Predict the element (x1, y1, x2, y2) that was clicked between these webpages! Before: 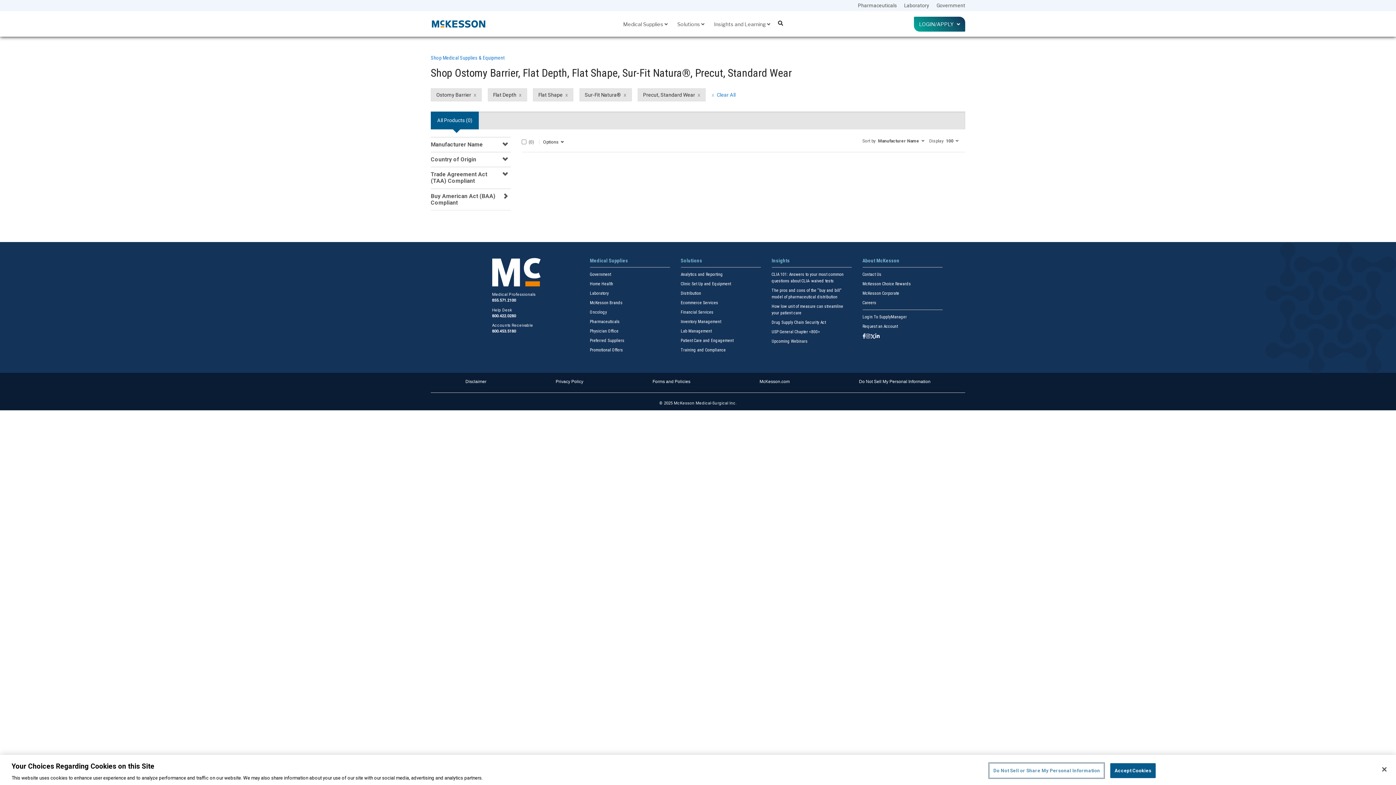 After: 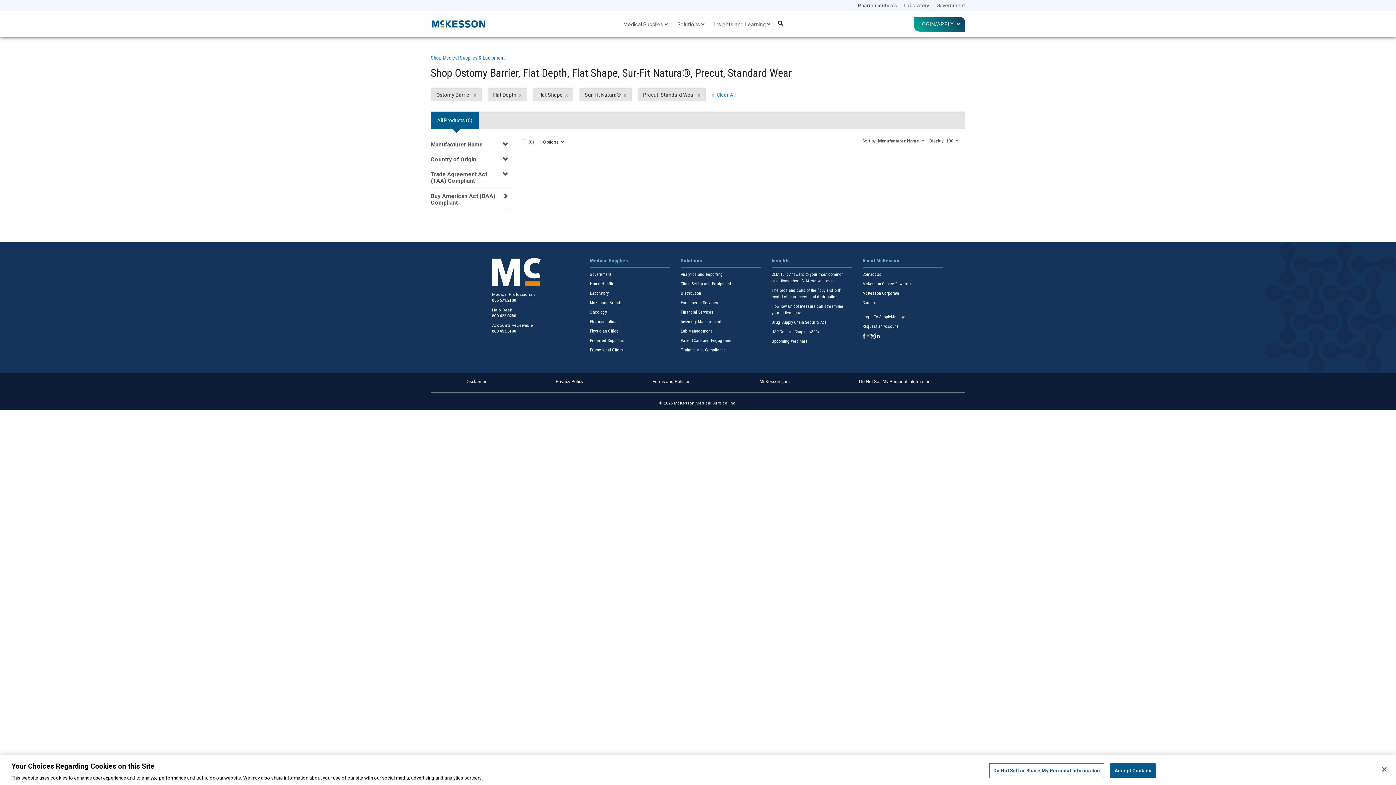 Action: label: Follow us on Facebook bbox: (862, 333, 866, 340)